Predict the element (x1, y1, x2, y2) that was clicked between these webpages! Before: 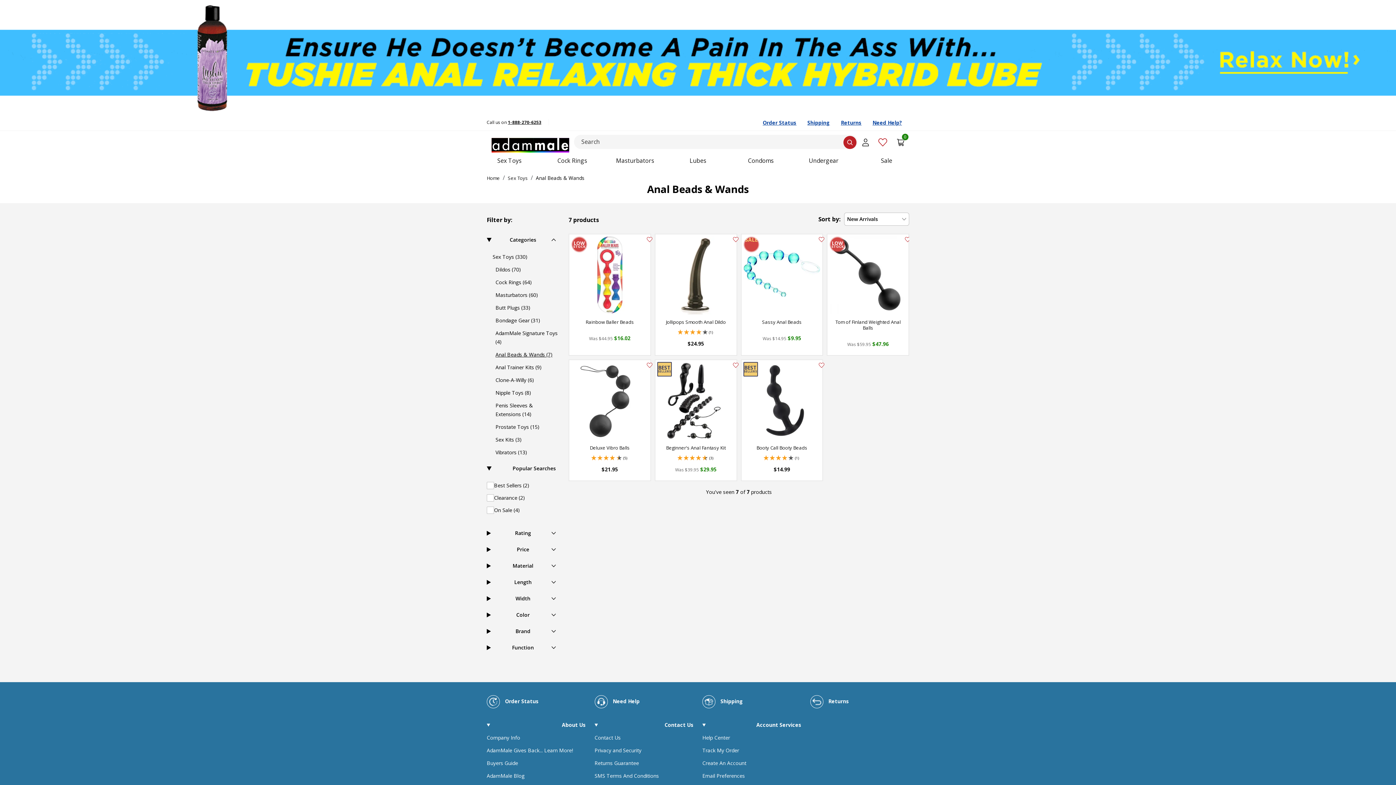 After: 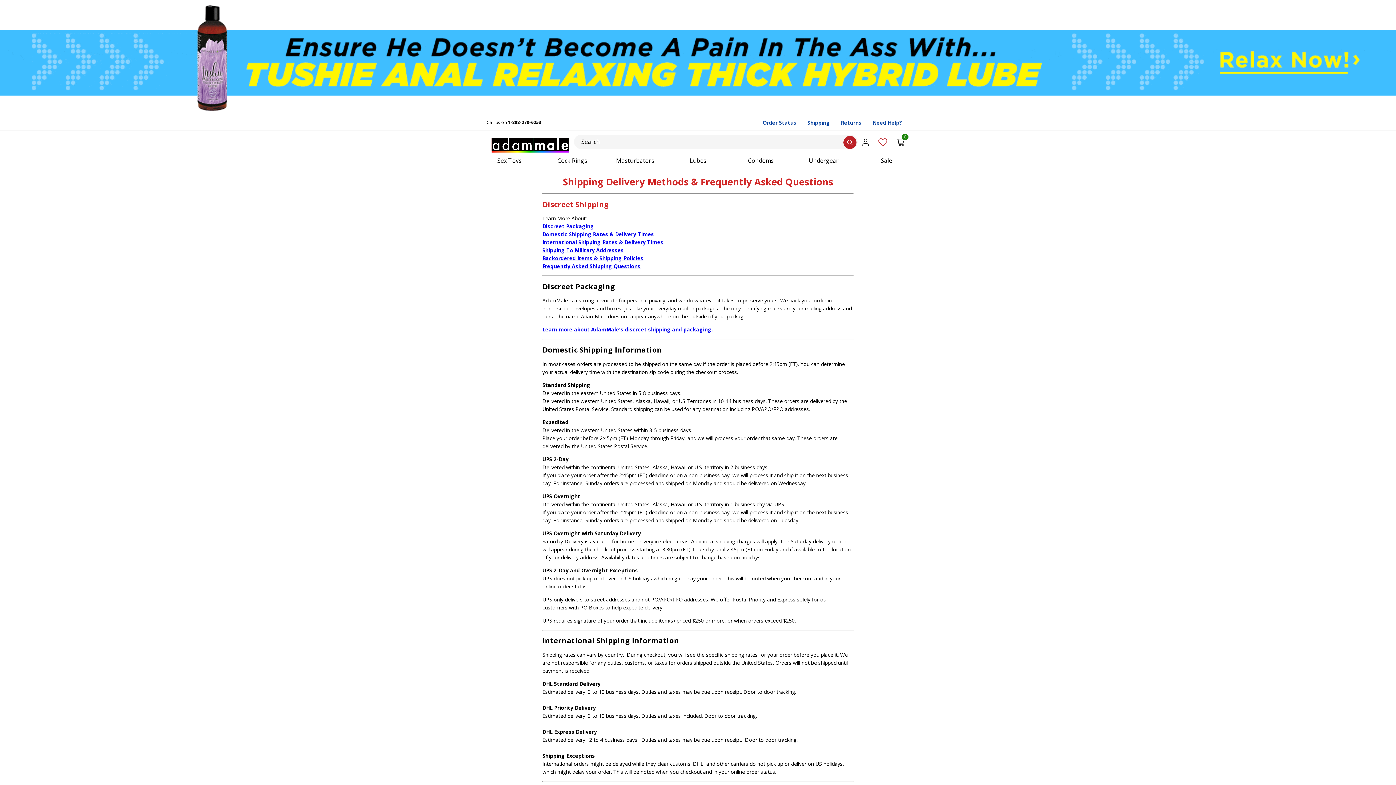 Action: bbox: (802, 116, 835, 128) label: Shipping